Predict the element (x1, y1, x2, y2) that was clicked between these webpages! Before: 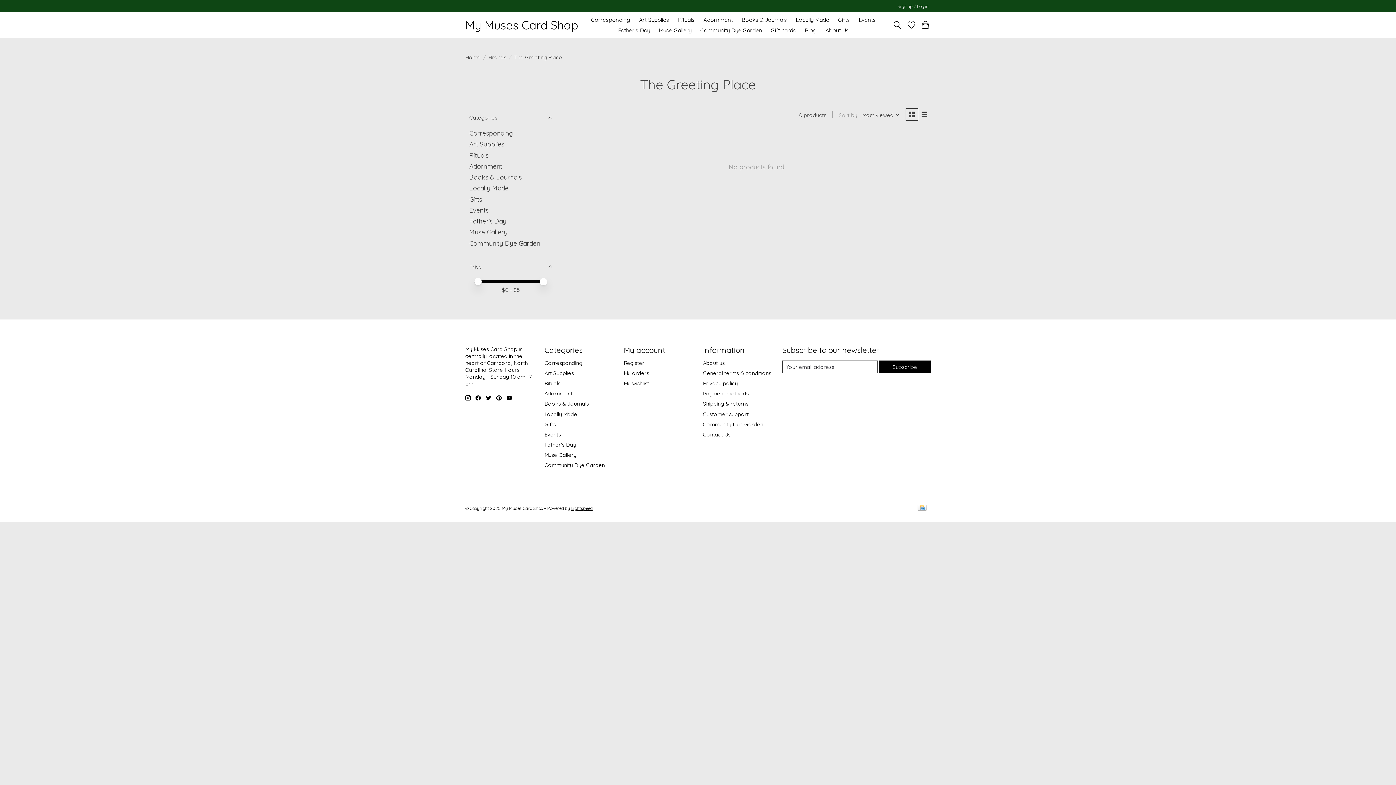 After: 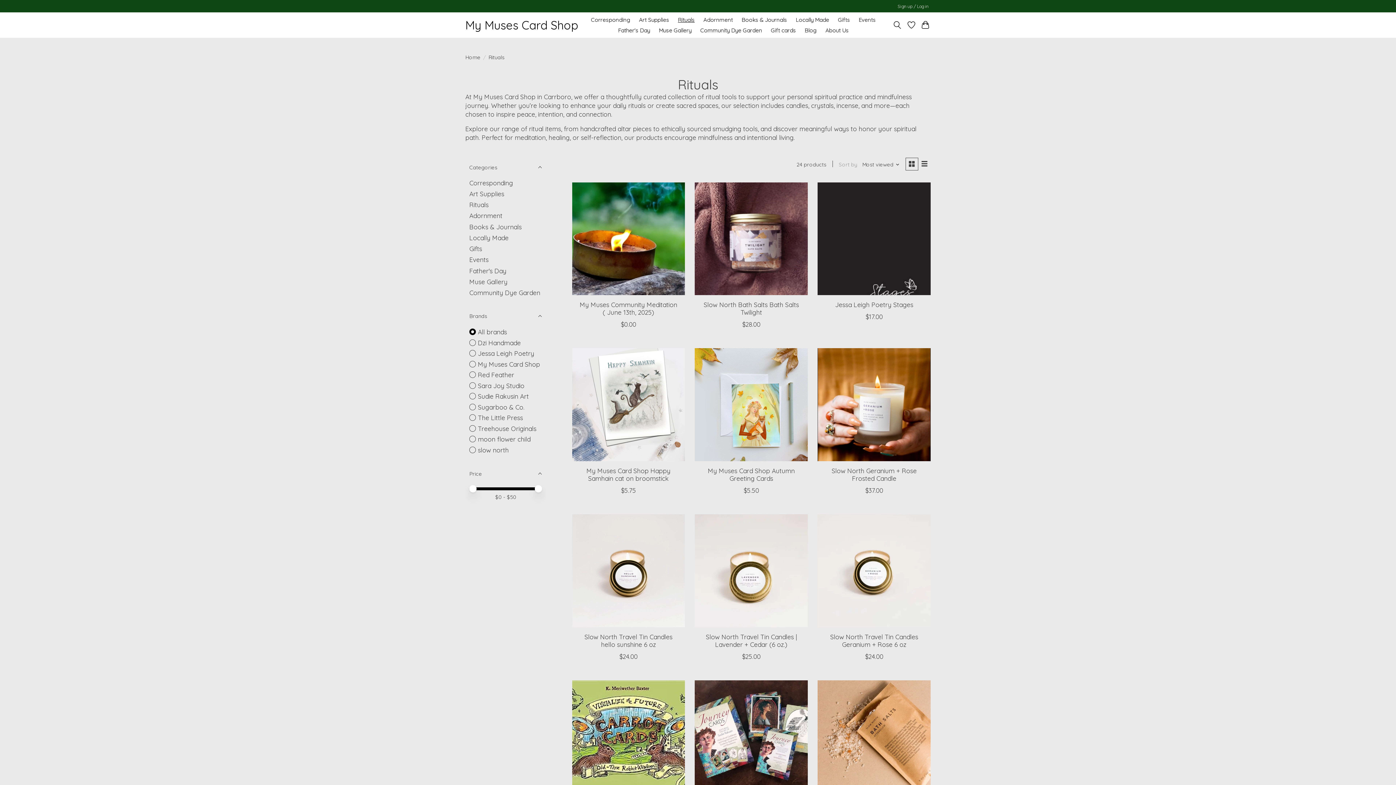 Action: bbox: (675, 14, 697, 25) label: Rituals